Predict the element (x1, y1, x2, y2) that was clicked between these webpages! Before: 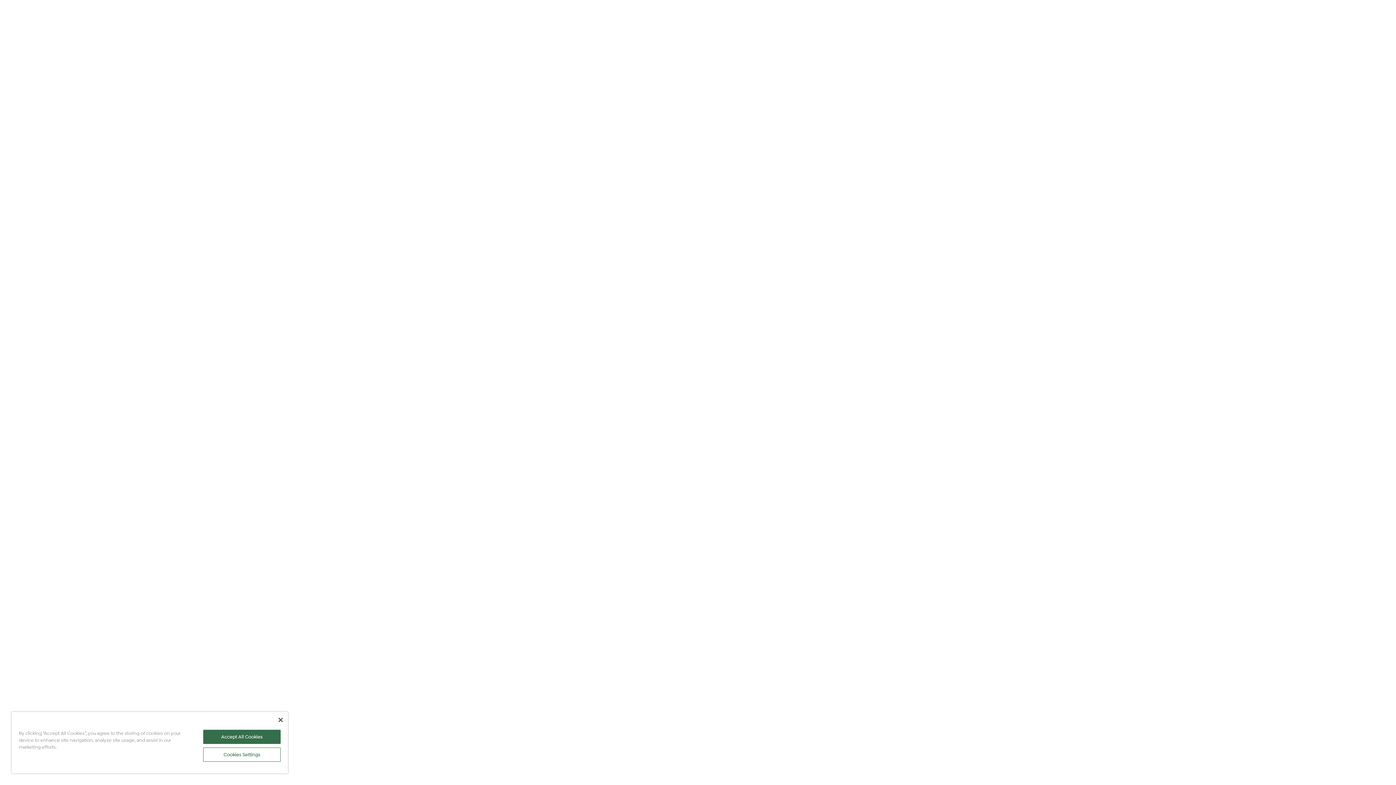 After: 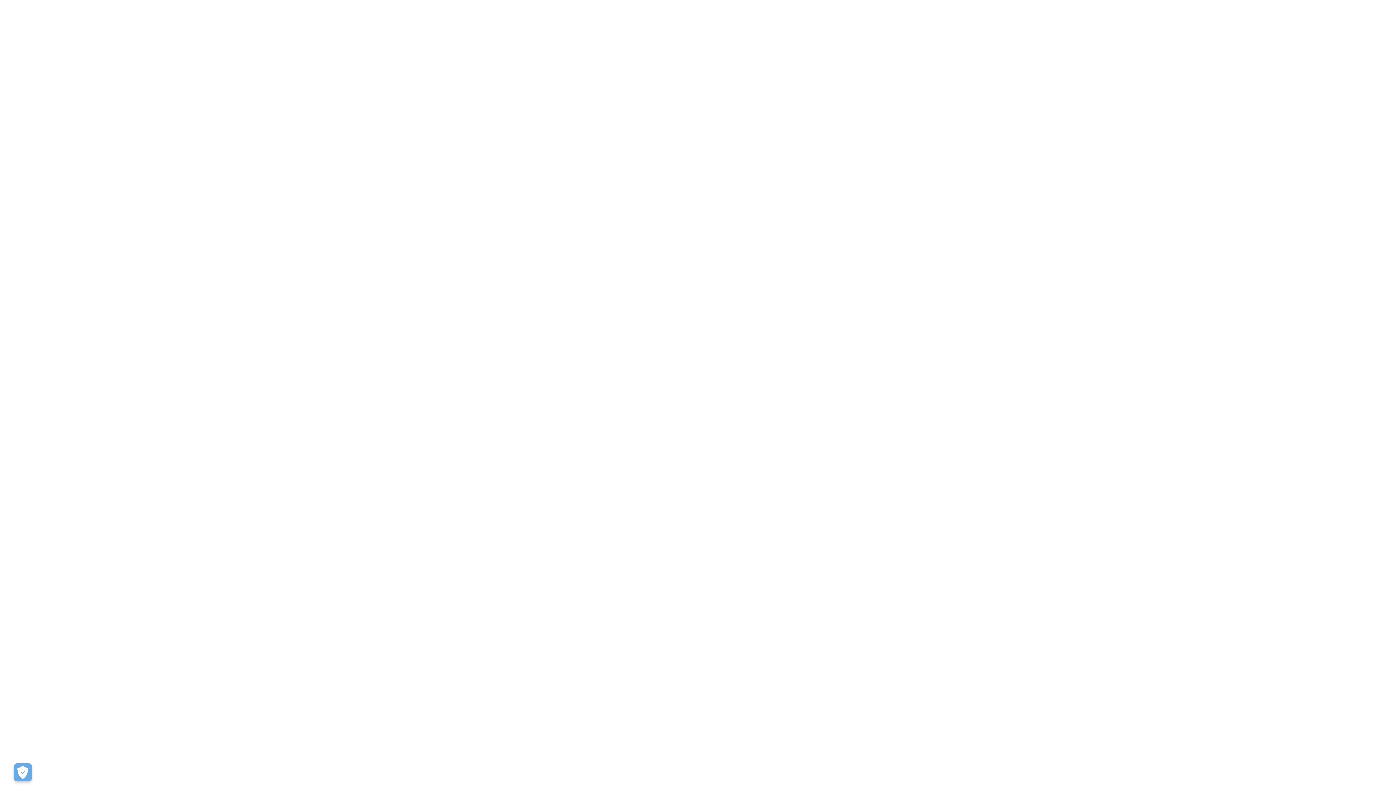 Action: label: Close bbox: (278, 718, 282, 722)